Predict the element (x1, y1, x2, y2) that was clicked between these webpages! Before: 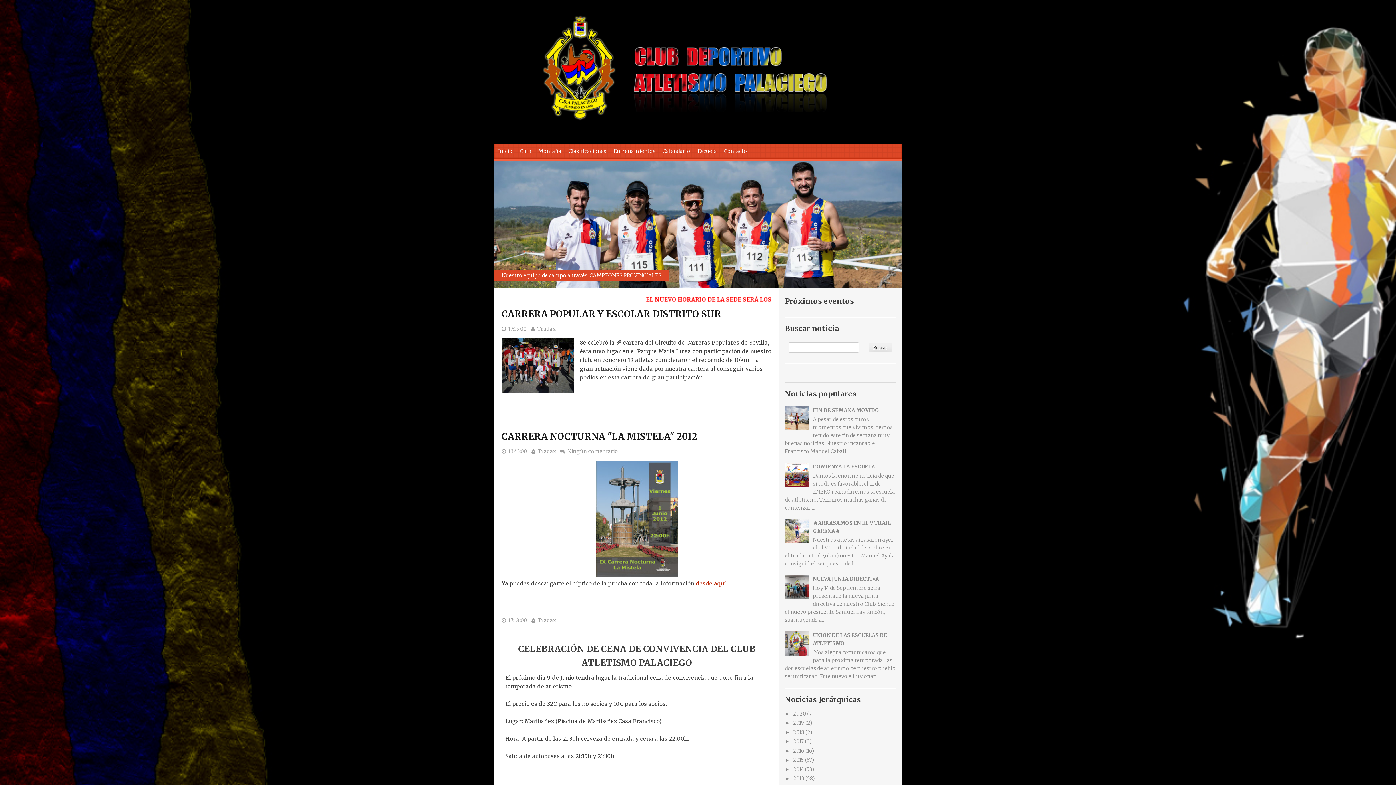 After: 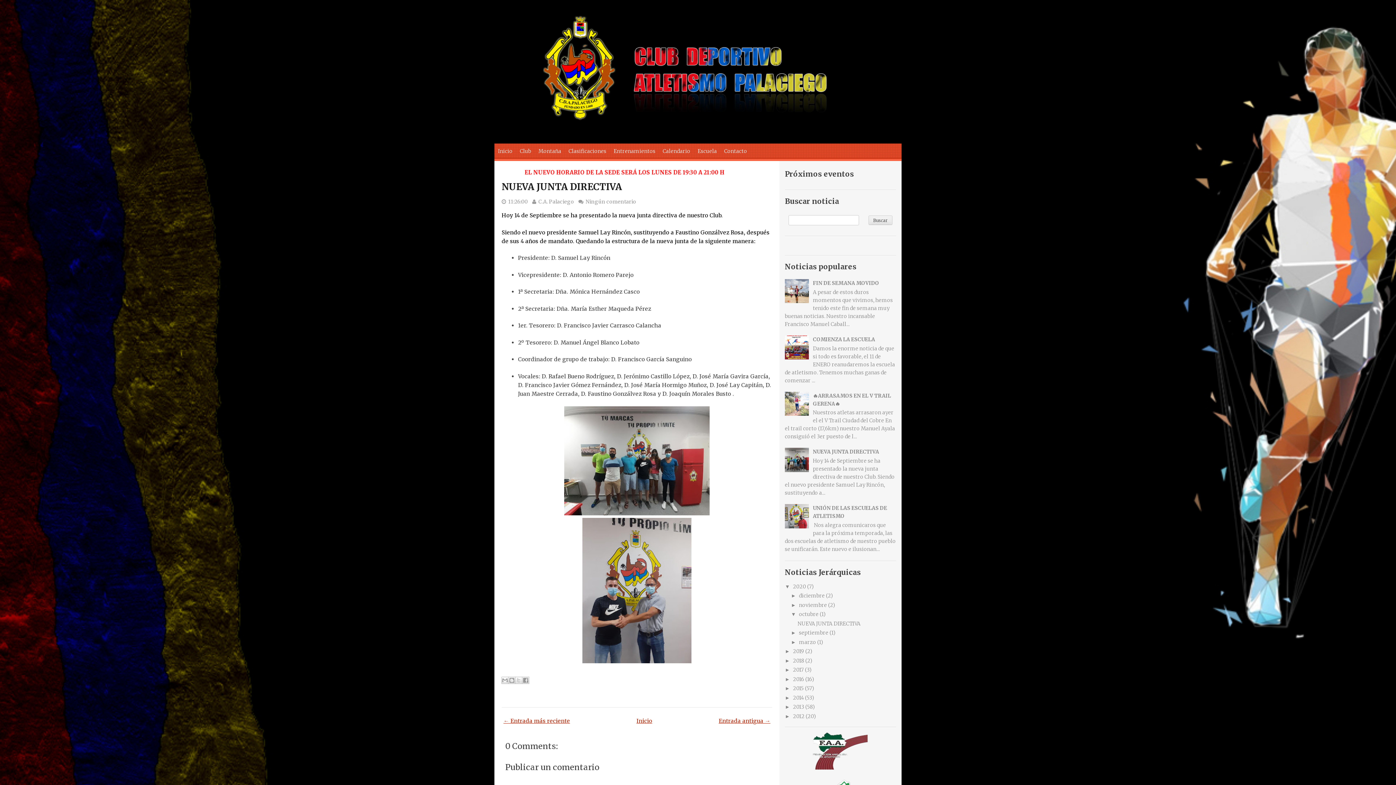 Action: bbox: (813, 576, 879, 582) label: NUEVA JUNTA DIRECTIVA